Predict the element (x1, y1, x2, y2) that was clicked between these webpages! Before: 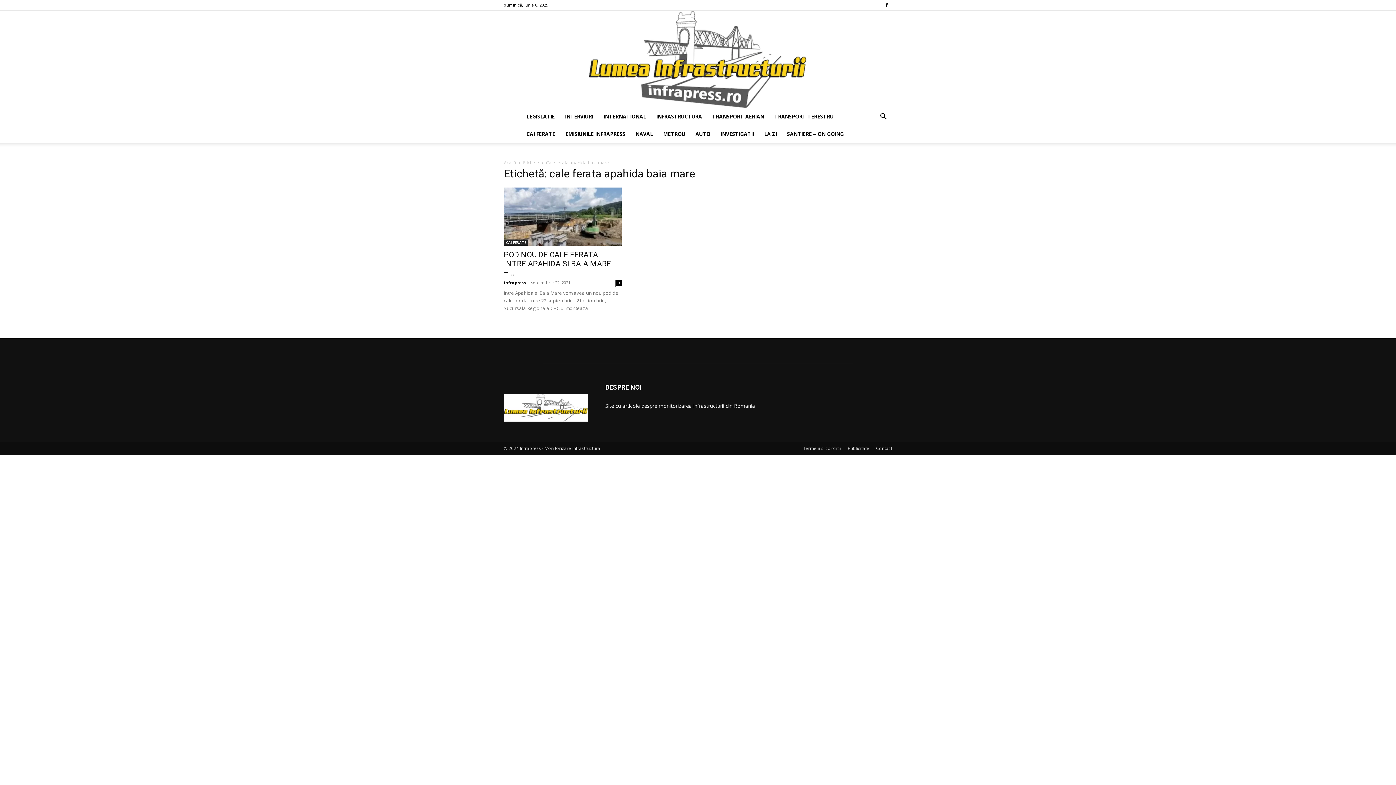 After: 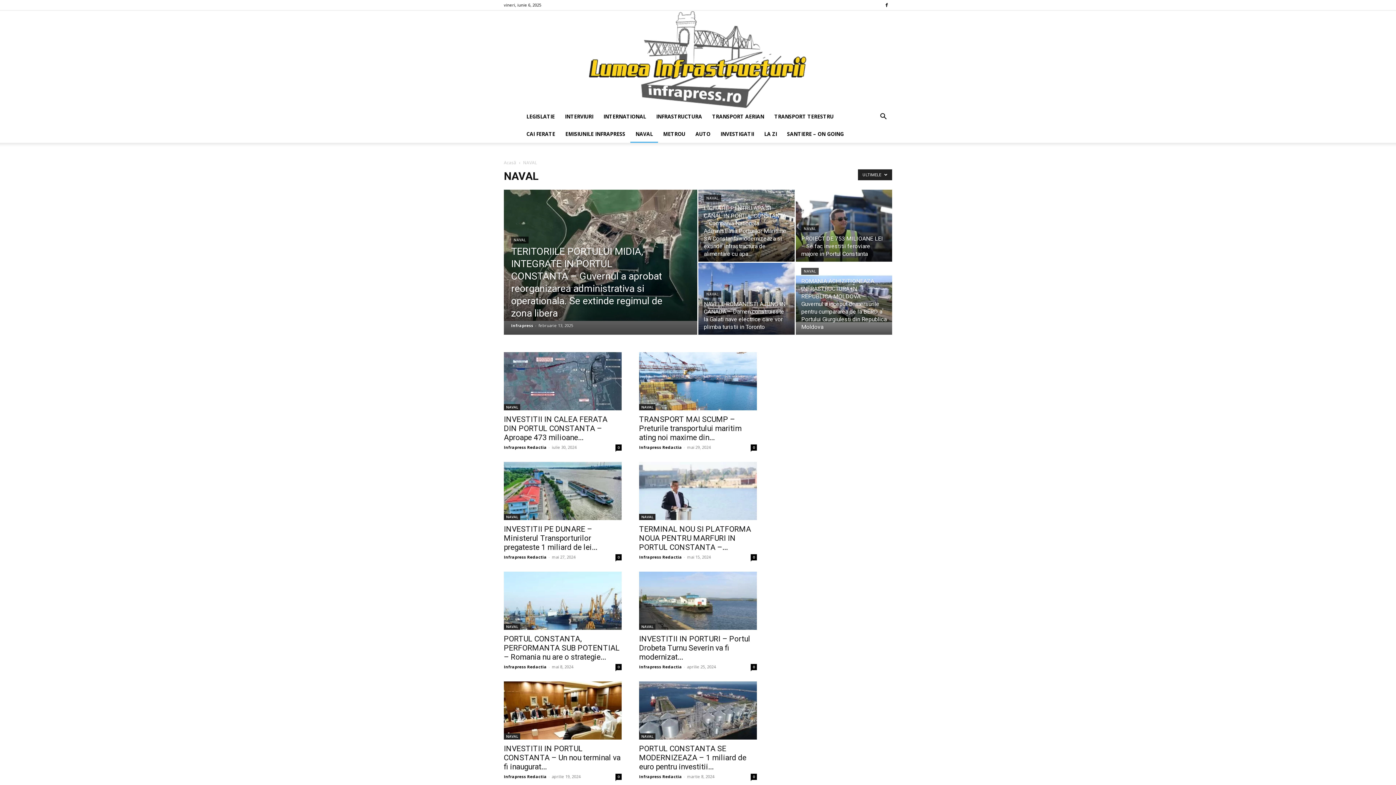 Action: label: NAVAL bbox: (630, 125, 658, 142)